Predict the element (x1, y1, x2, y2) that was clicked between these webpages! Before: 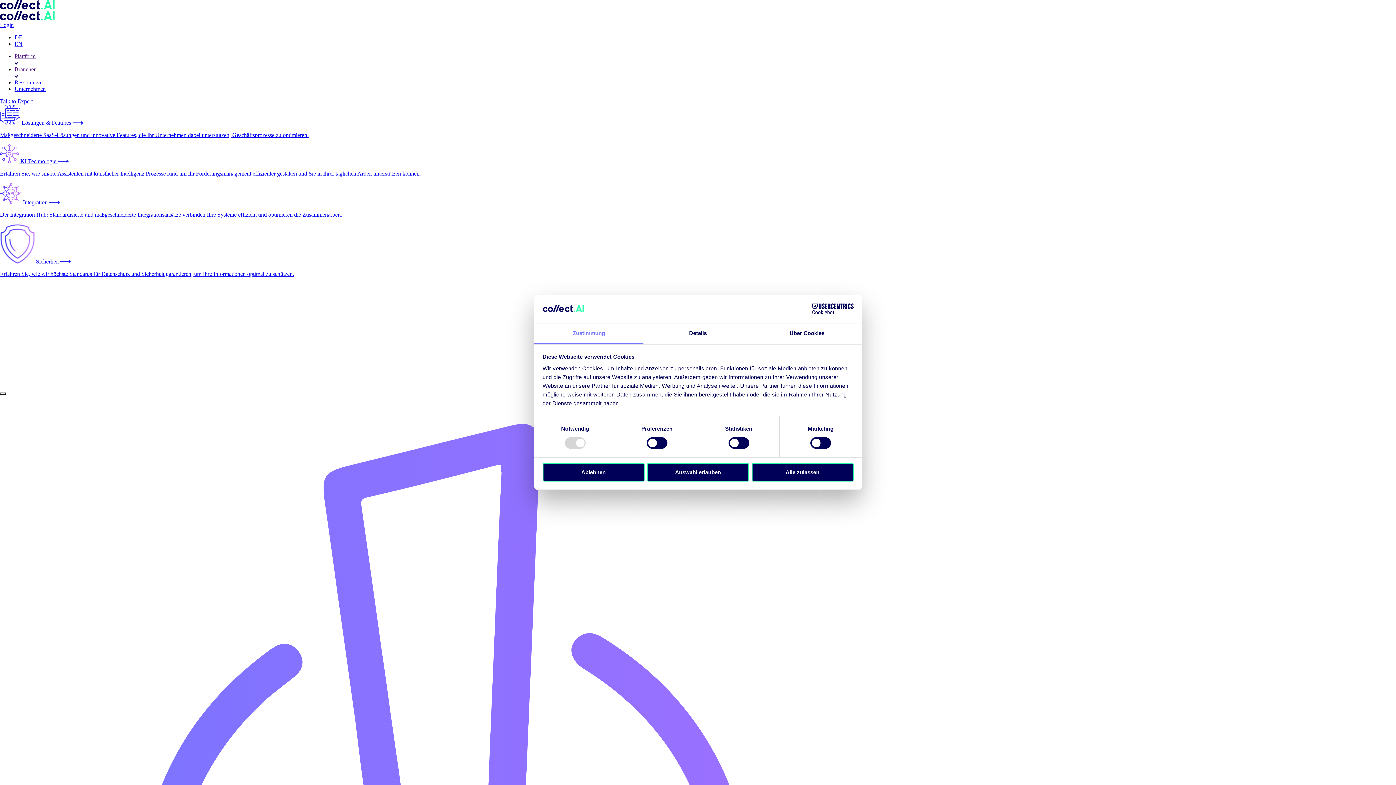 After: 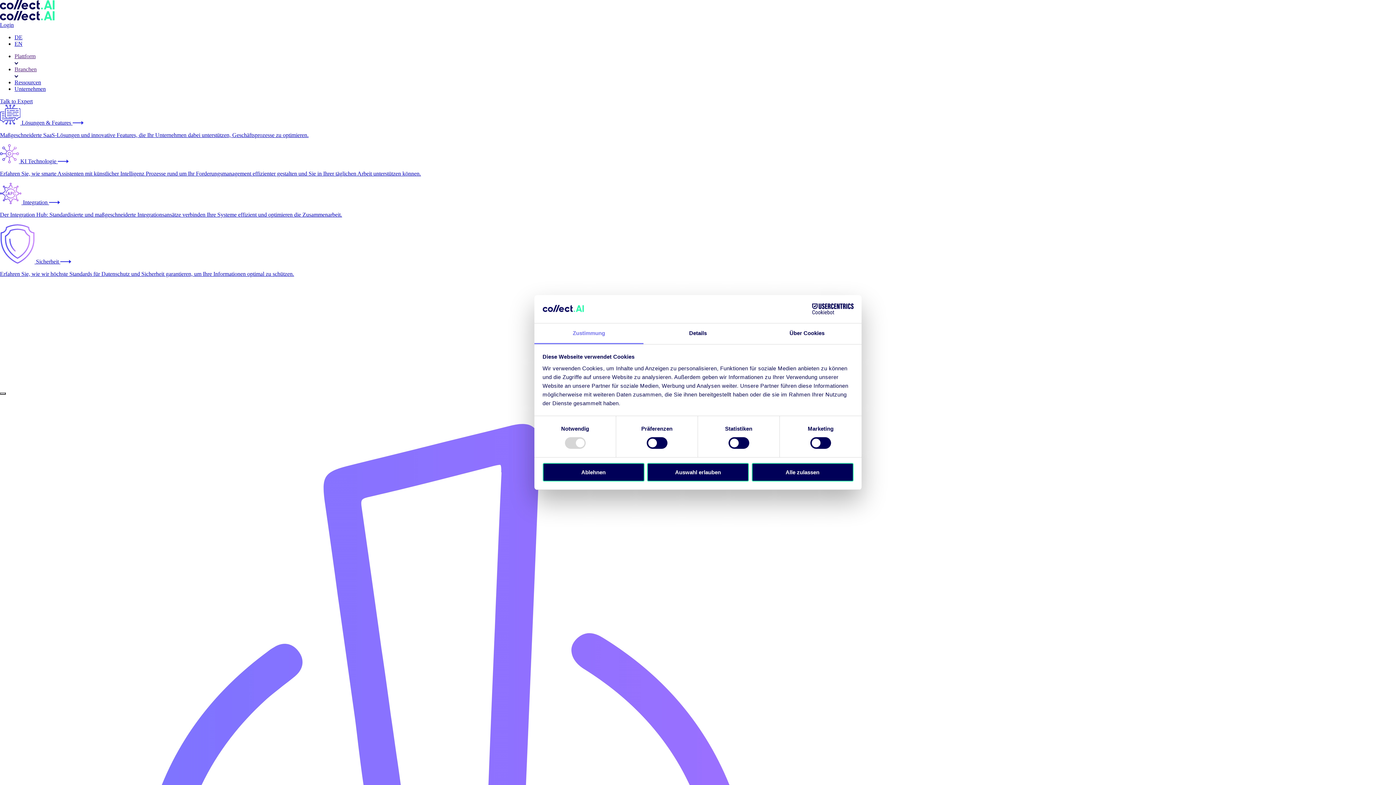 Action: bbox: (14, 85, 45, 92) label: Unternehmen